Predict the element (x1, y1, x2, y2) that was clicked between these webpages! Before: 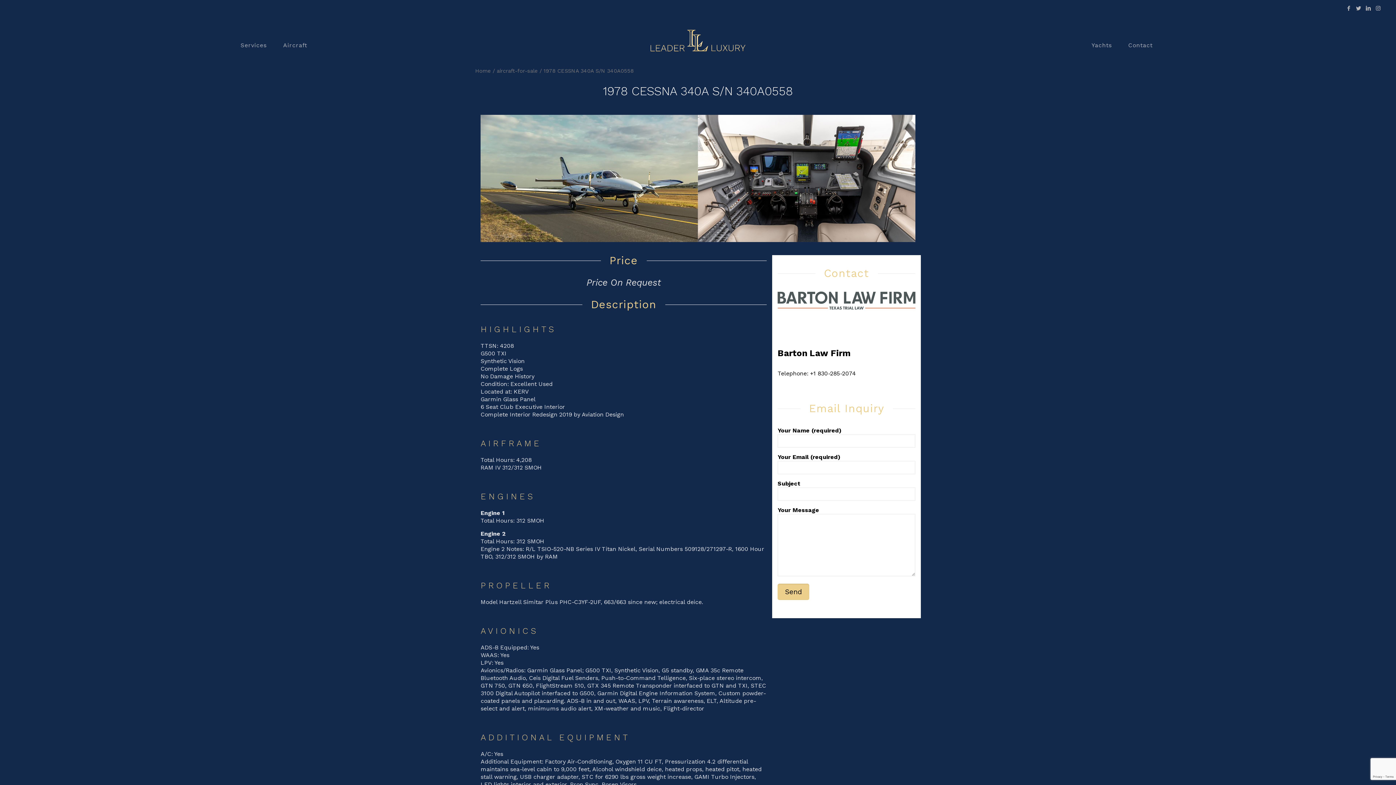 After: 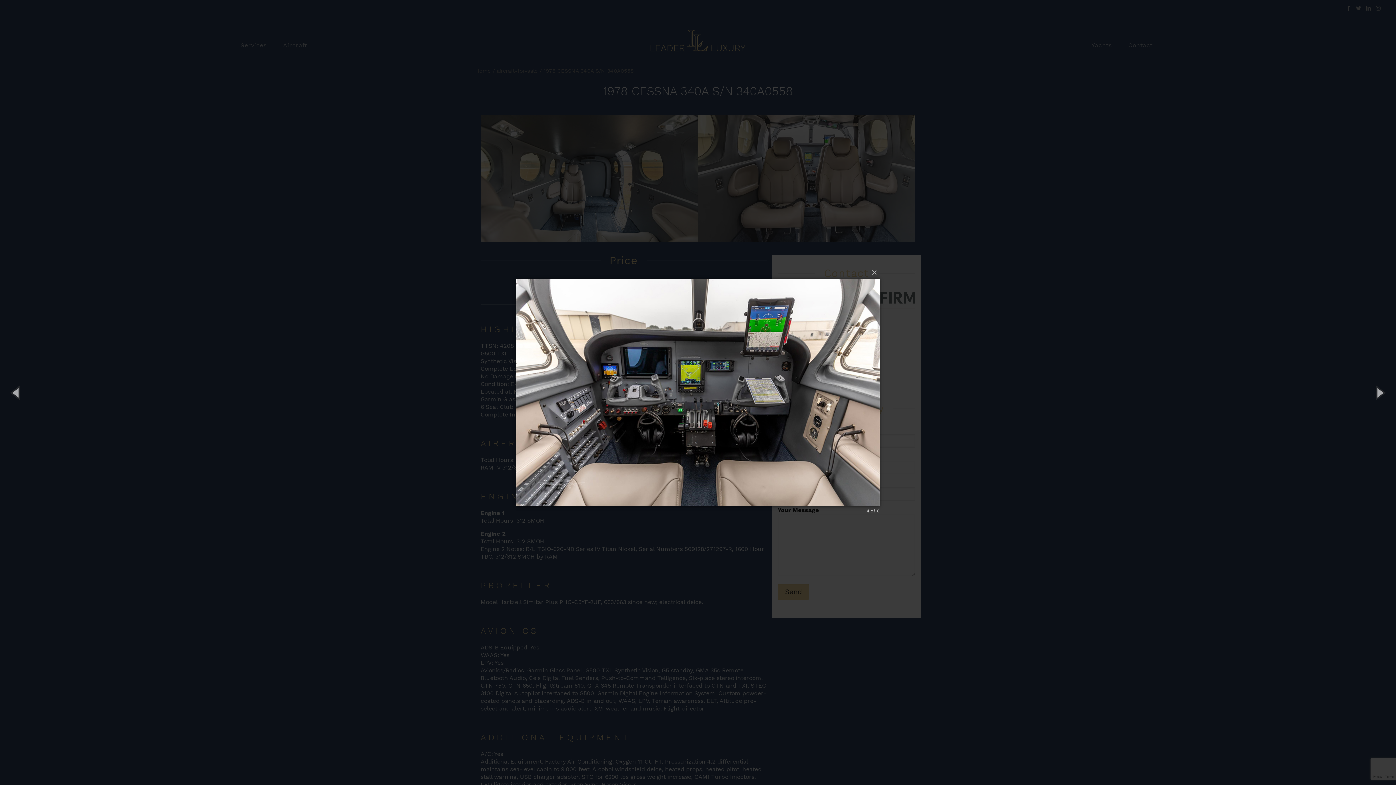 Action: bbox: (480, 114, 698, 242)